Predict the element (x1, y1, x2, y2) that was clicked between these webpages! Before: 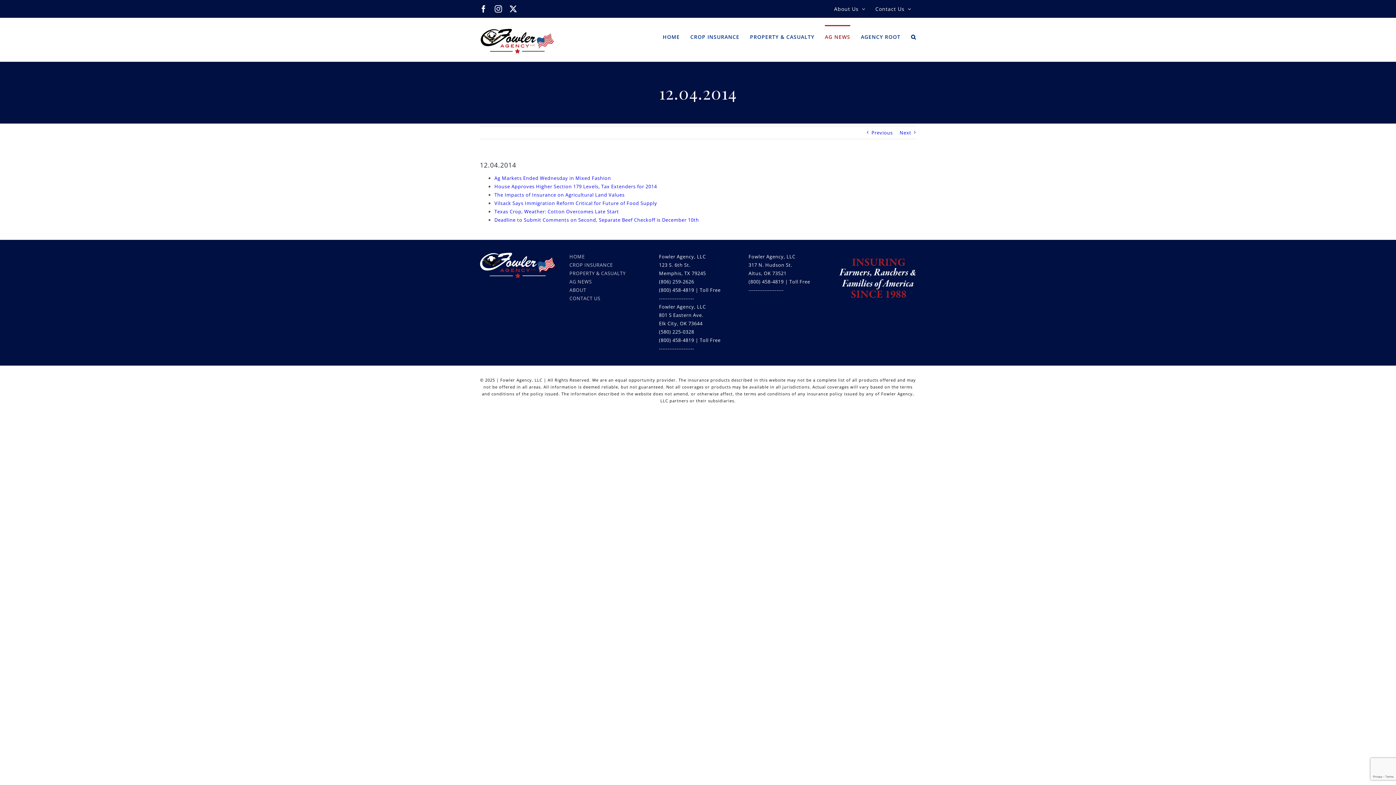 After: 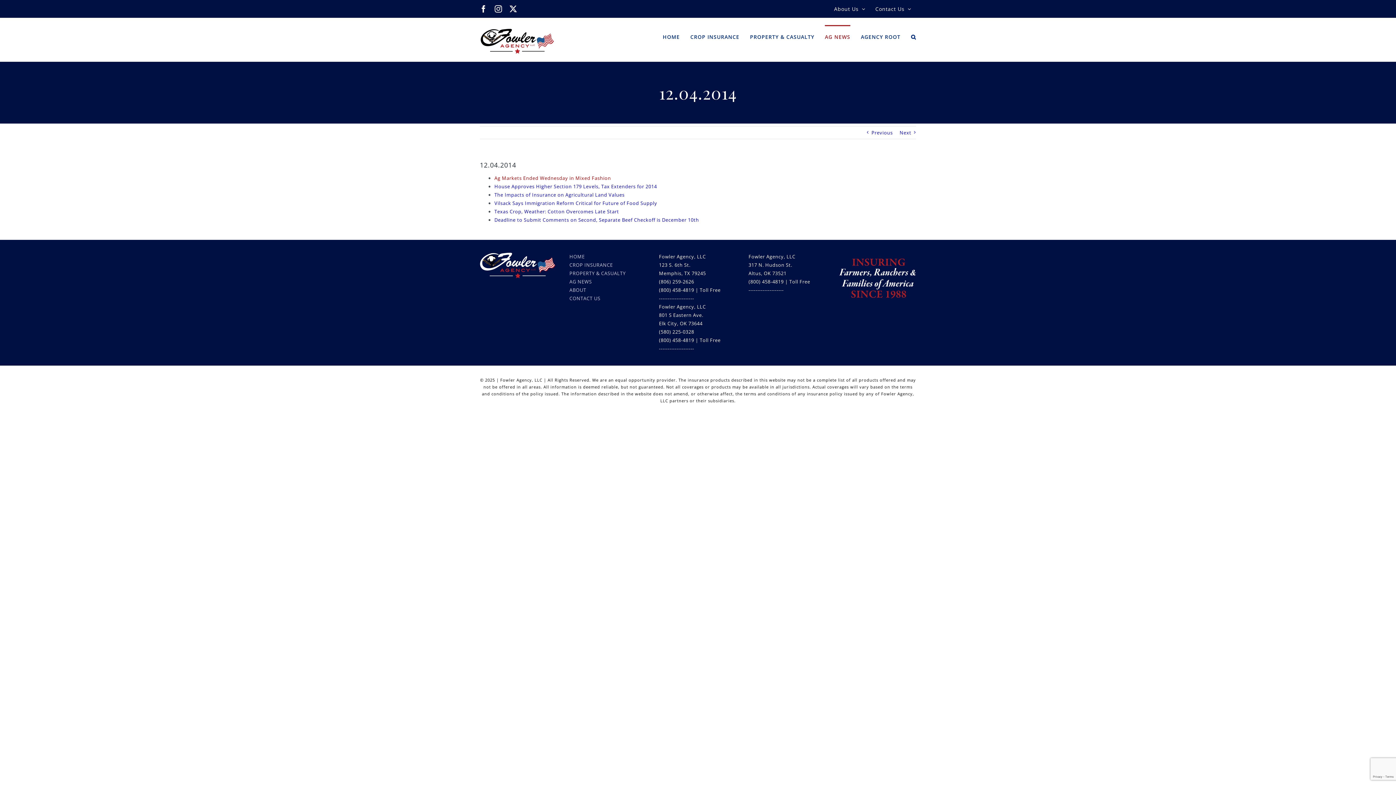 Action: label: Ag Markets Ended Wednesday in Mixed Fashion bbox: (494, 174, 611, 181)